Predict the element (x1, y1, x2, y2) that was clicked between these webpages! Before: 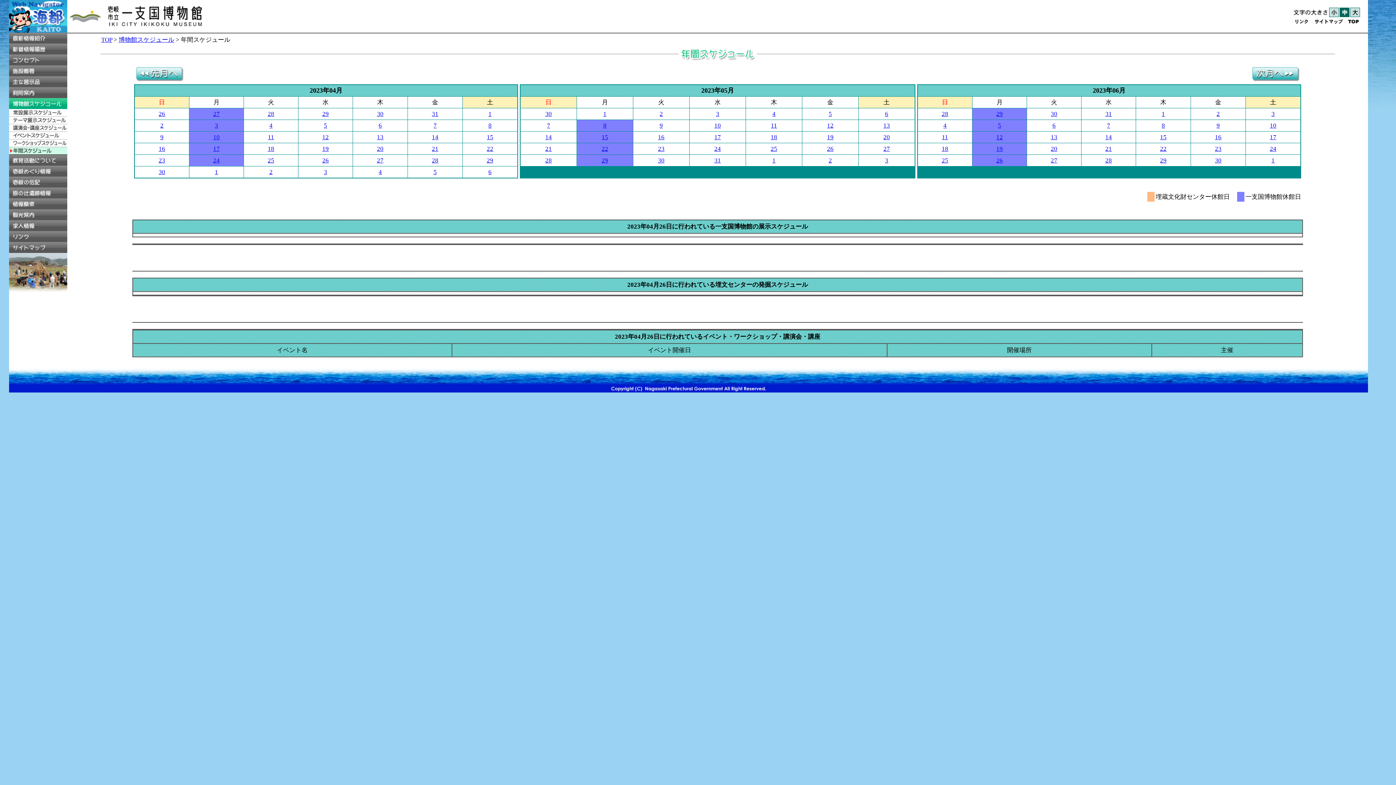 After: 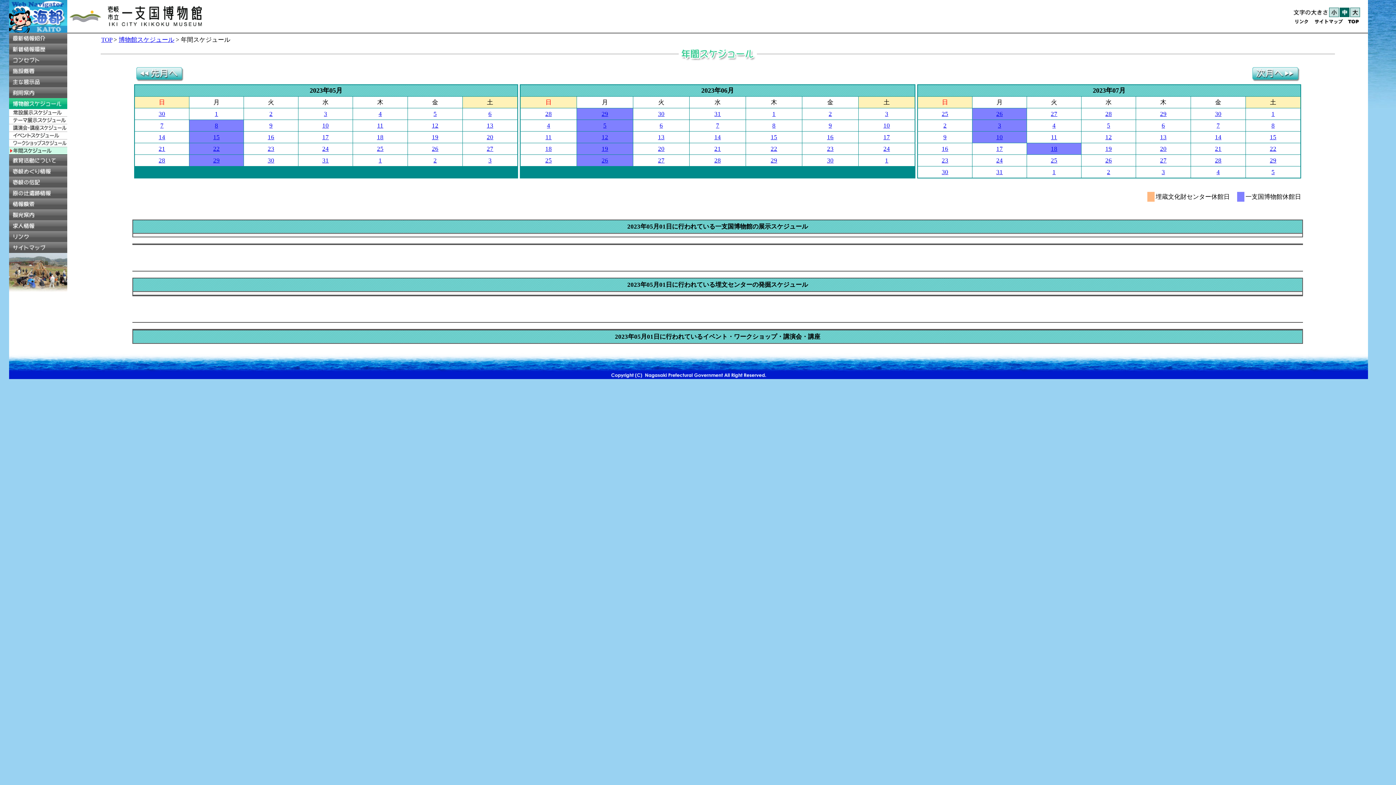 Action: label: 1 bbox: (603, 110, 606, 117)